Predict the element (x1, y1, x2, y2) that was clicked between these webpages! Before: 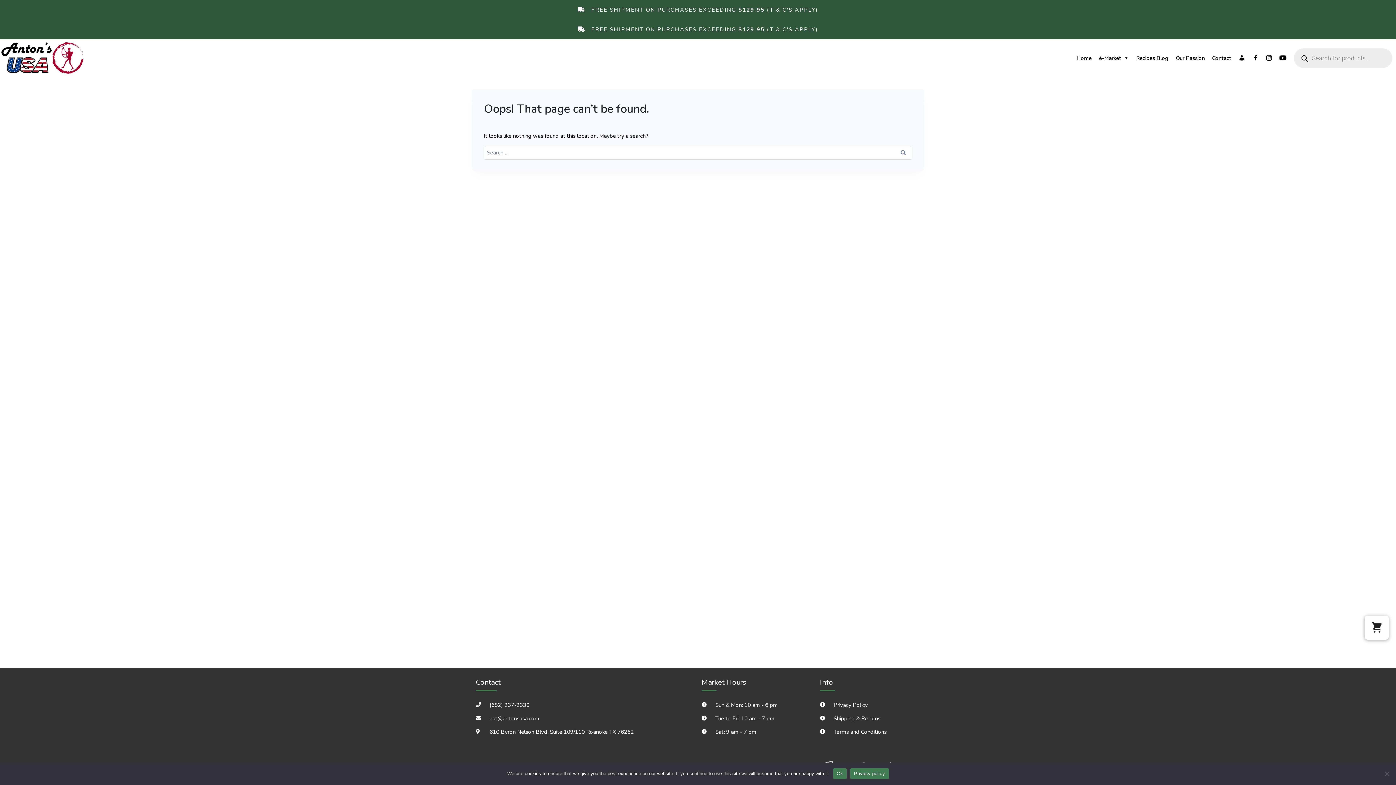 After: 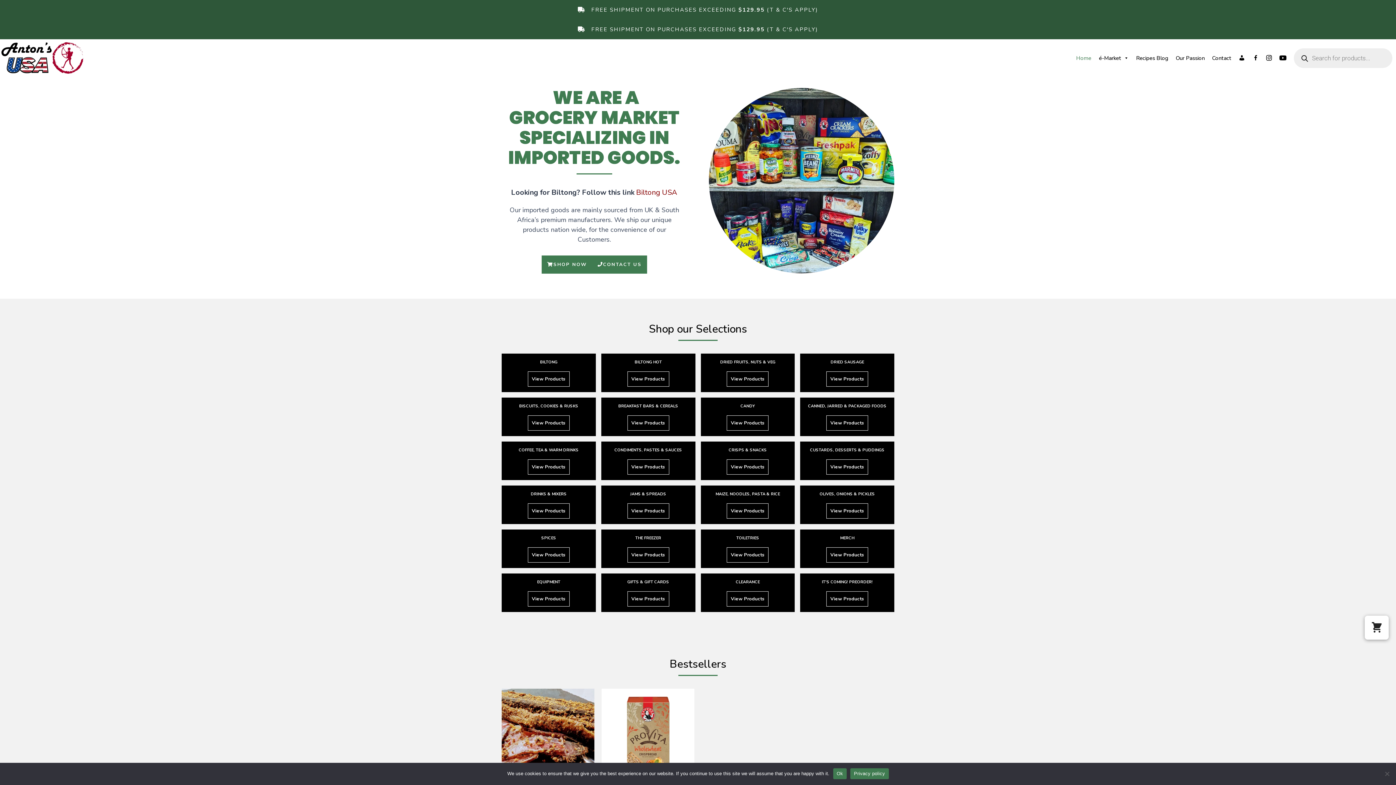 Action: bbox: (1073, 50, 1095, 65) label: Home